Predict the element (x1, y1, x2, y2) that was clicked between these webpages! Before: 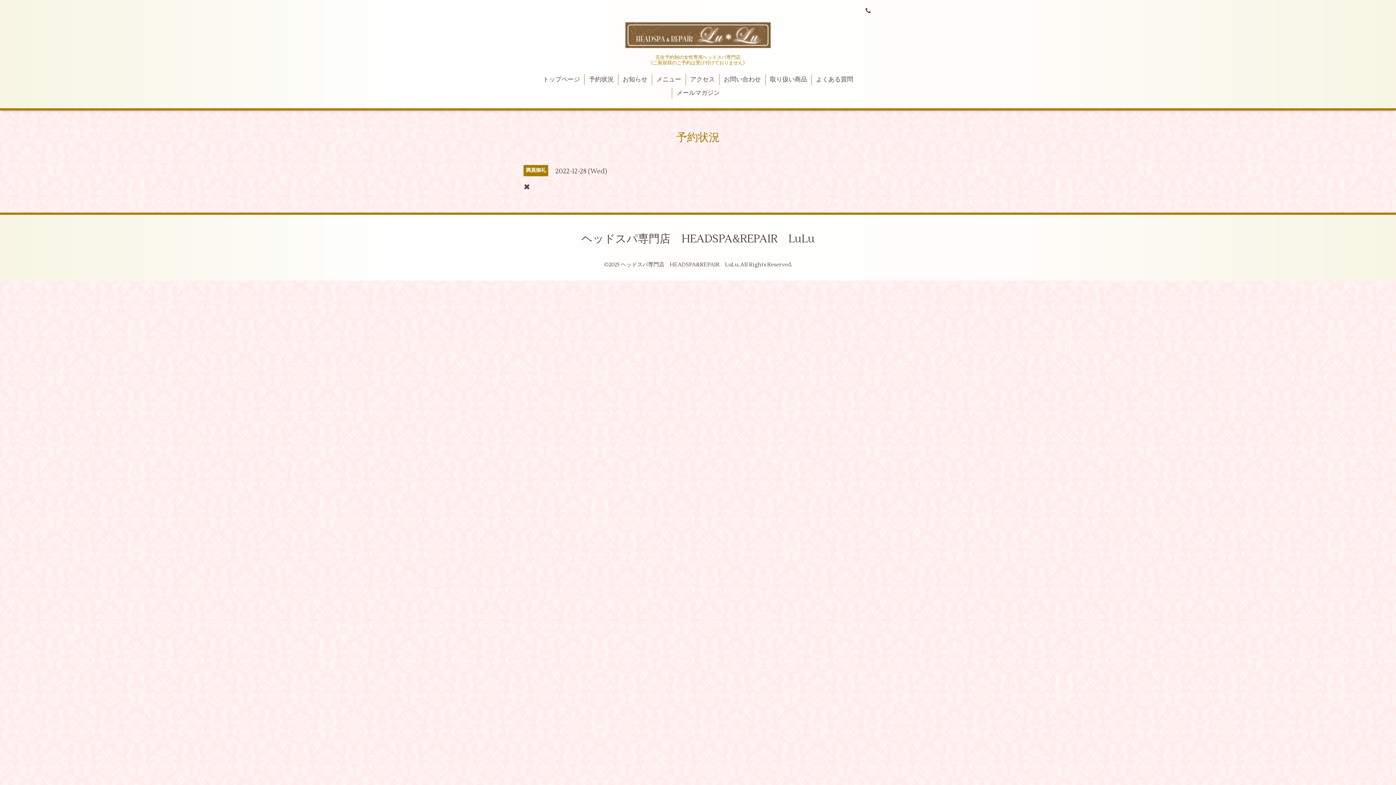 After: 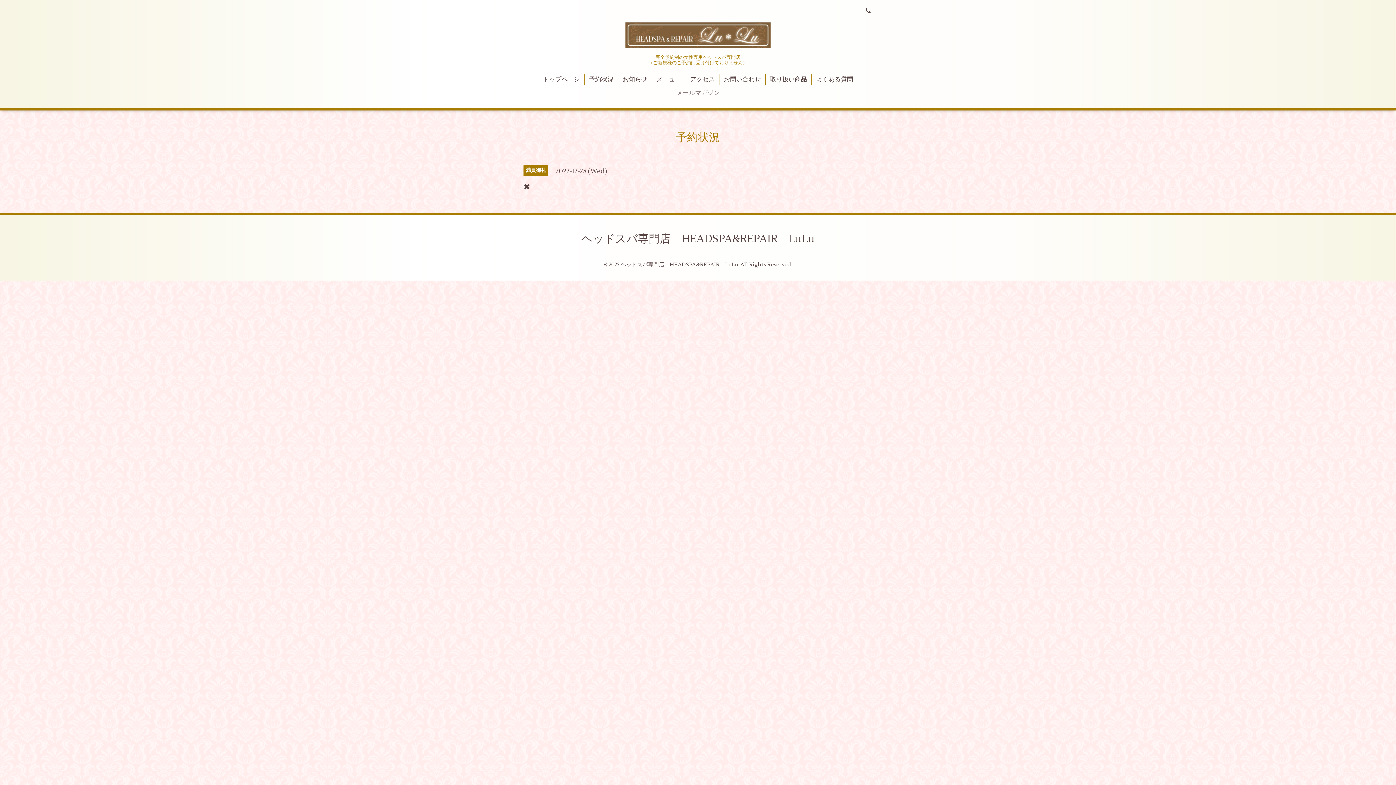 Action: label: メールマガジン bbox: (672, 87, 724, 98)